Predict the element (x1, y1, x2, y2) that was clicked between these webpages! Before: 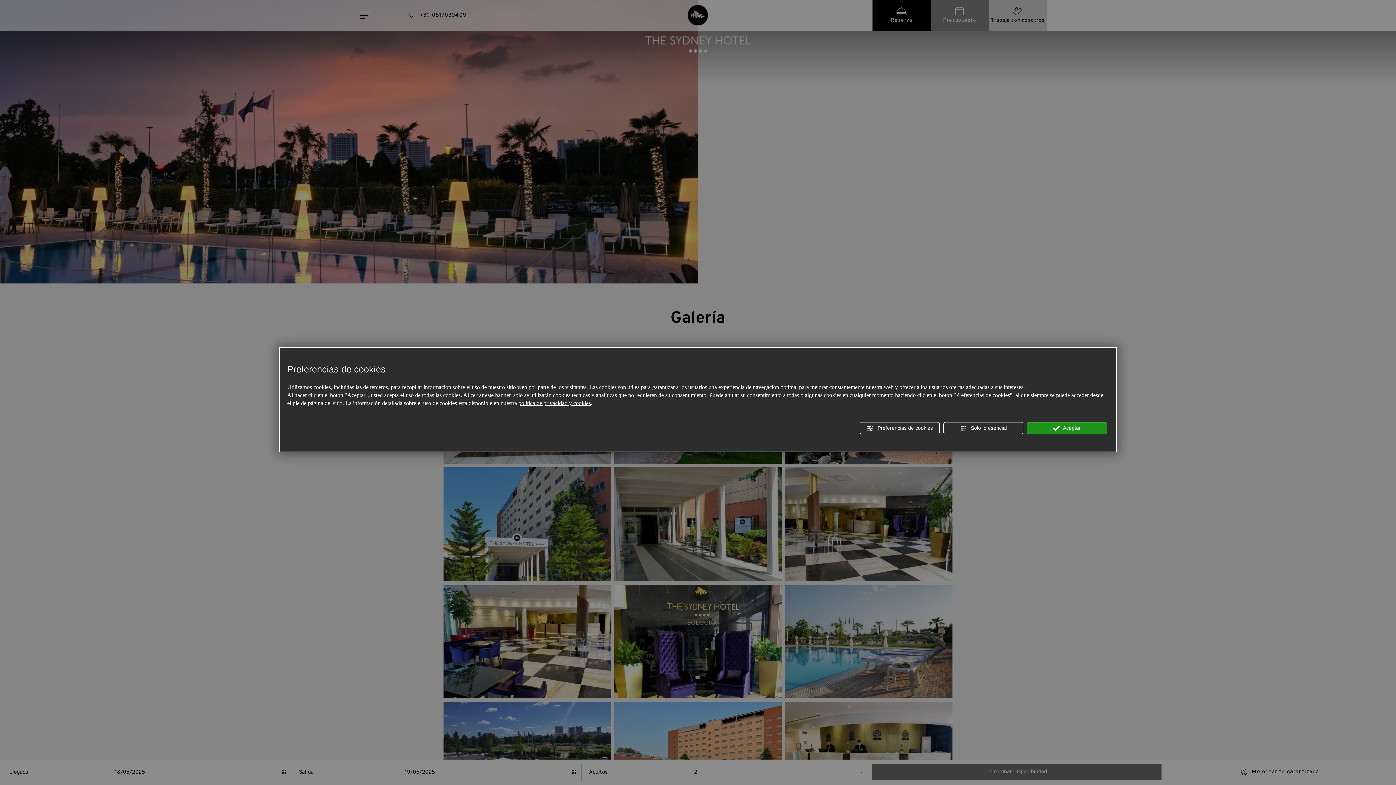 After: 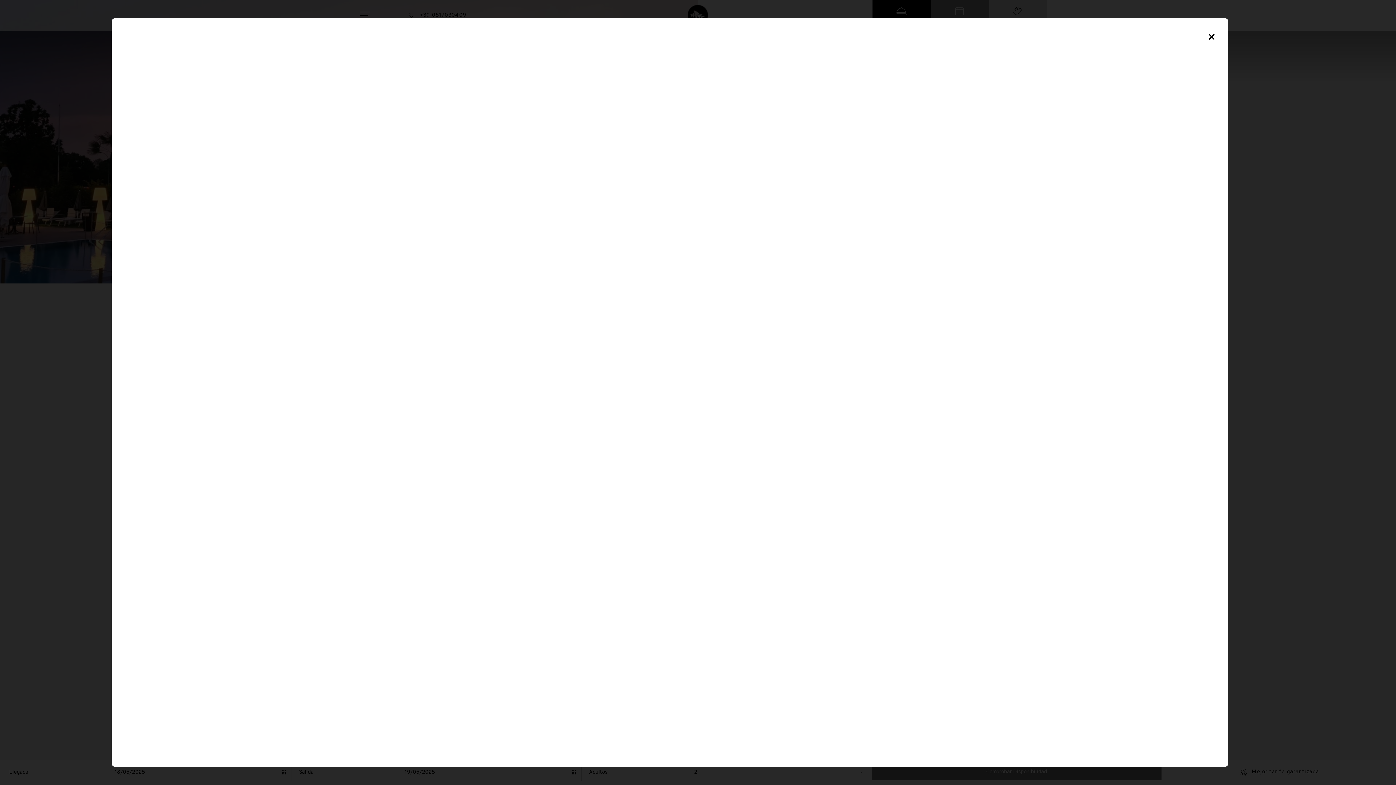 Action: bbox: (518, 400, 590, 406) label: política de privacidad y cookies